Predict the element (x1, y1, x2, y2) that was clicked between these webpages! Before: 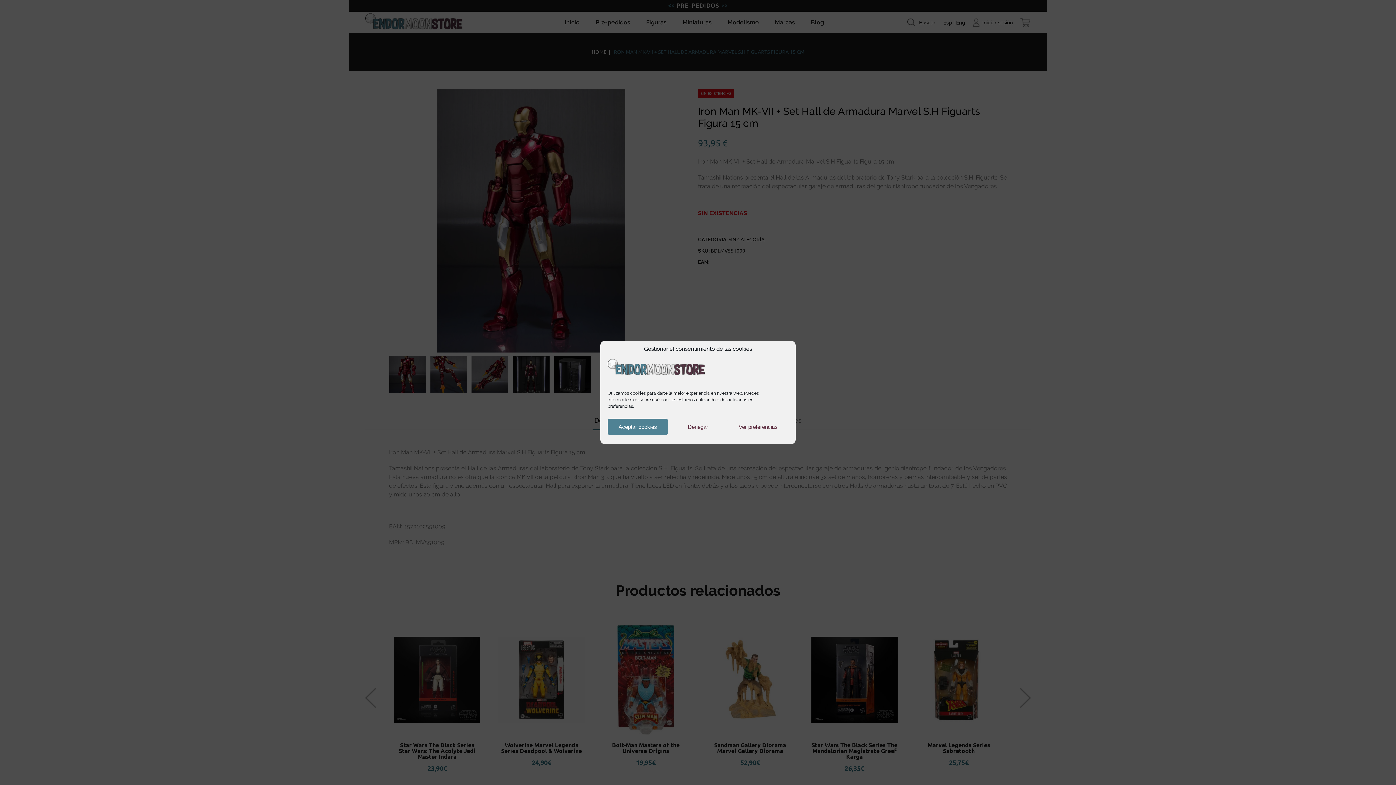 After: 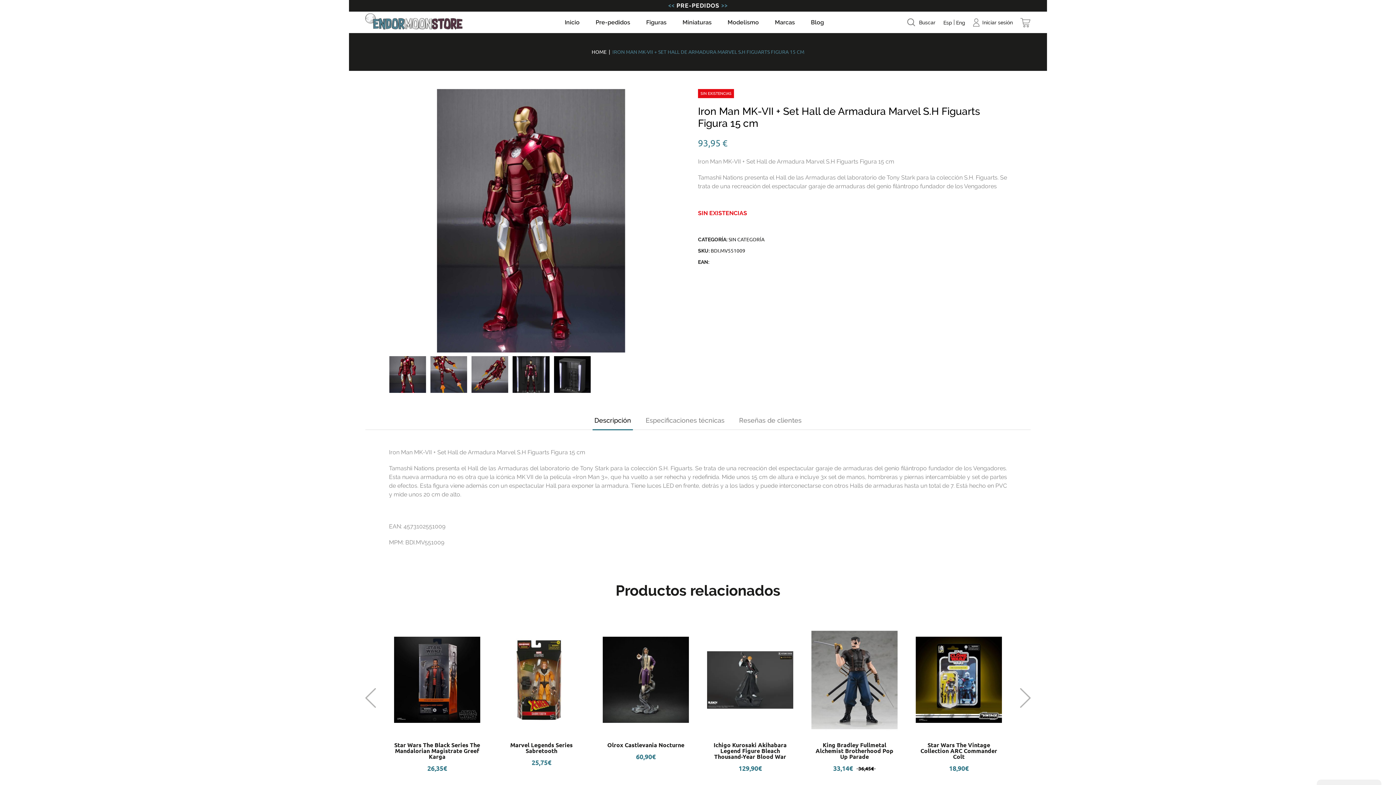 Action: bbox: (668, 418, 728, 435) label: Denegar